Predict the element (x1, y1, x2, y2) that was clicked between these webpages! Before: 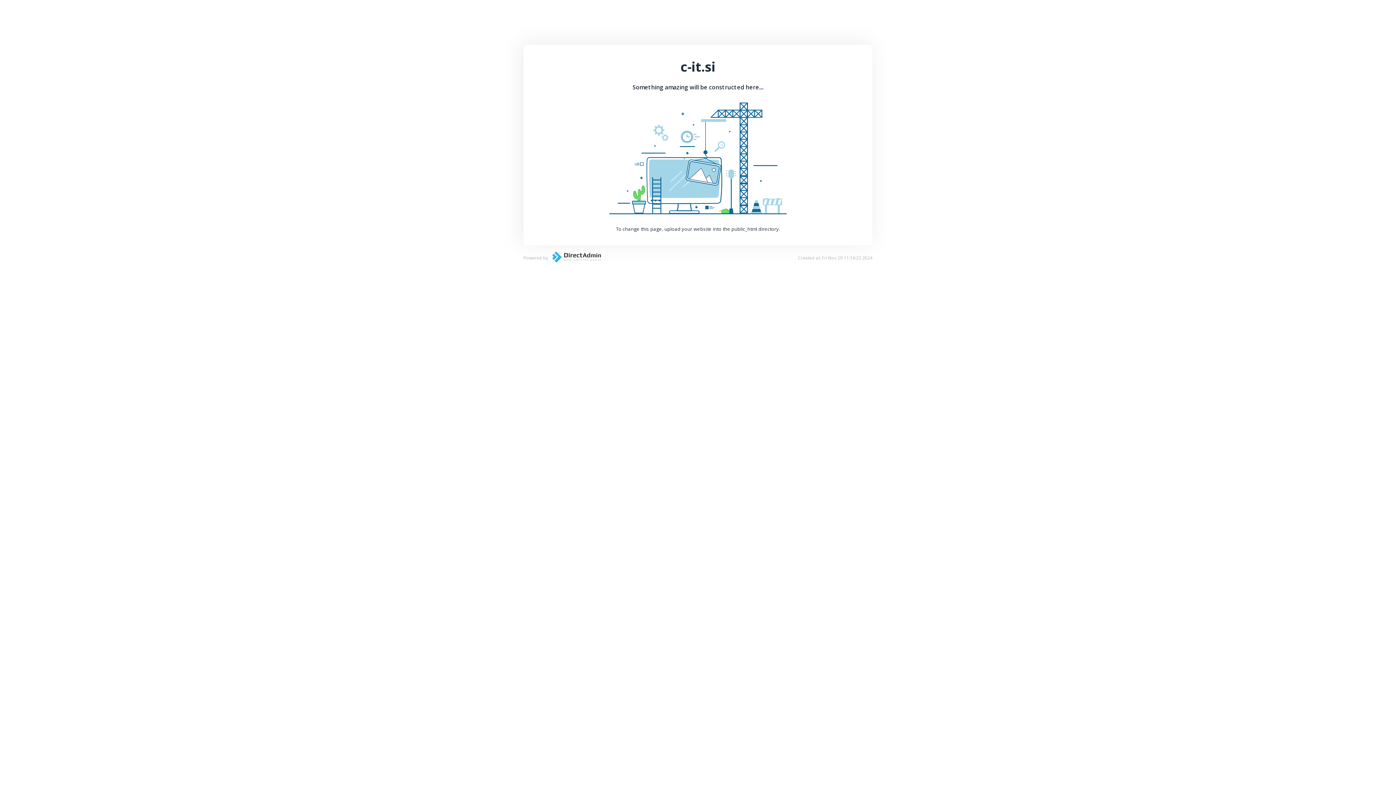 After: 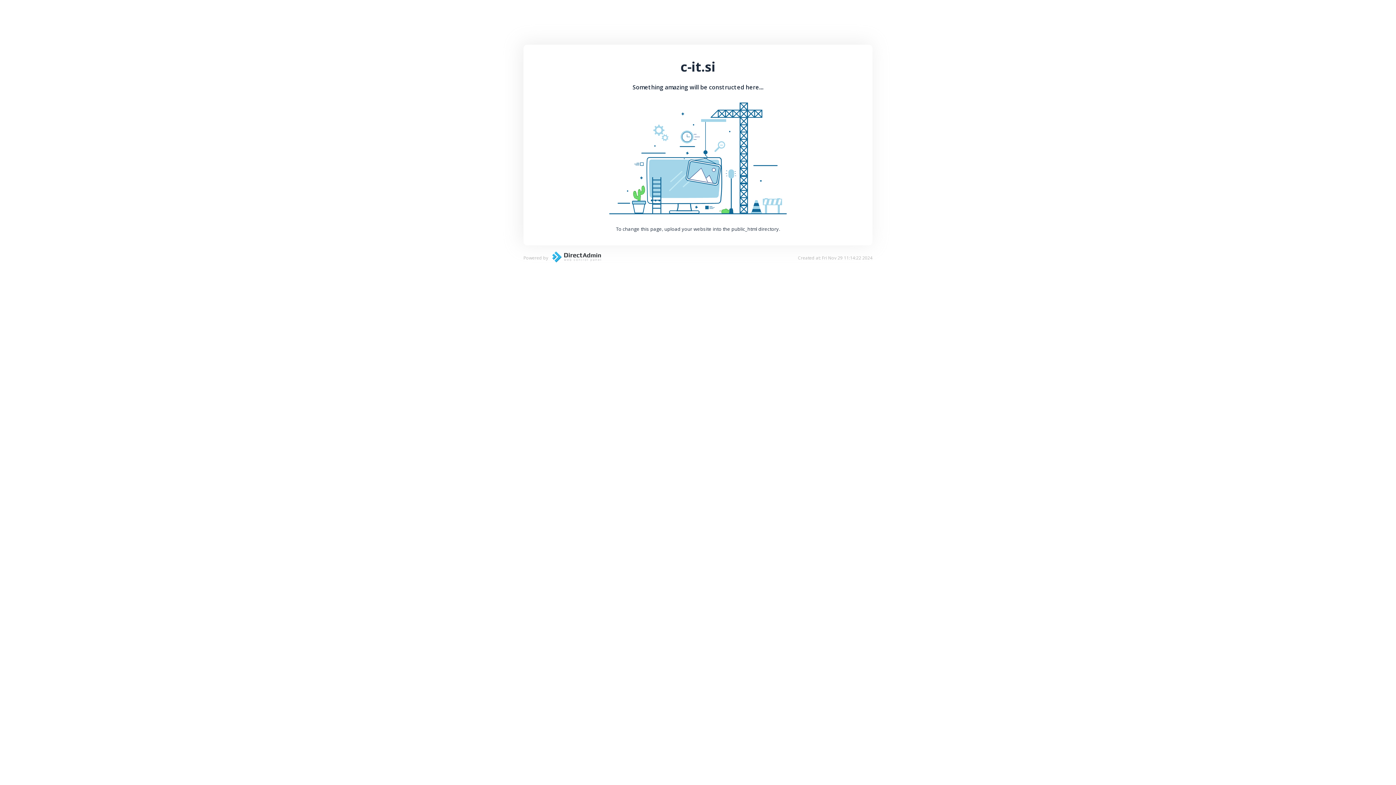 Action: bbox: (548, 257, 601, 264)